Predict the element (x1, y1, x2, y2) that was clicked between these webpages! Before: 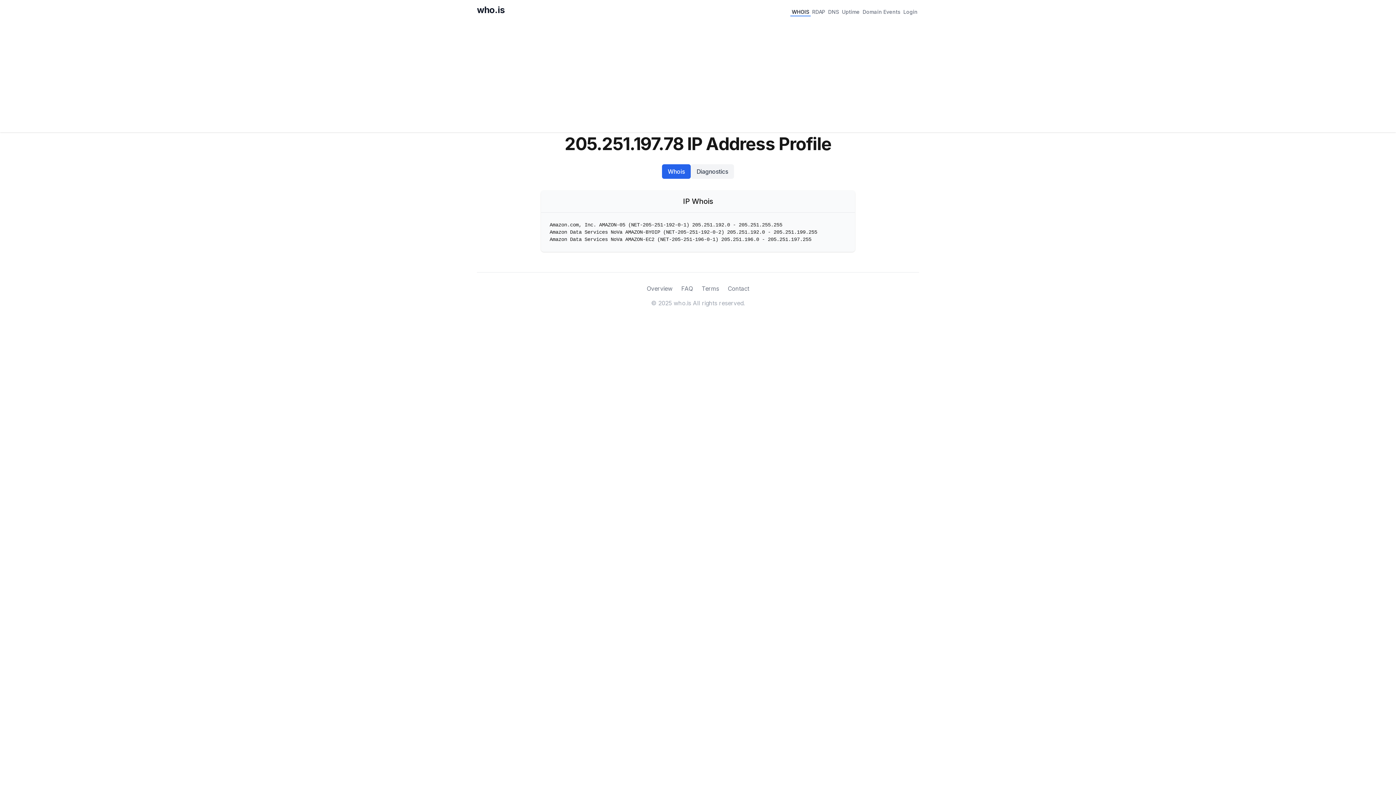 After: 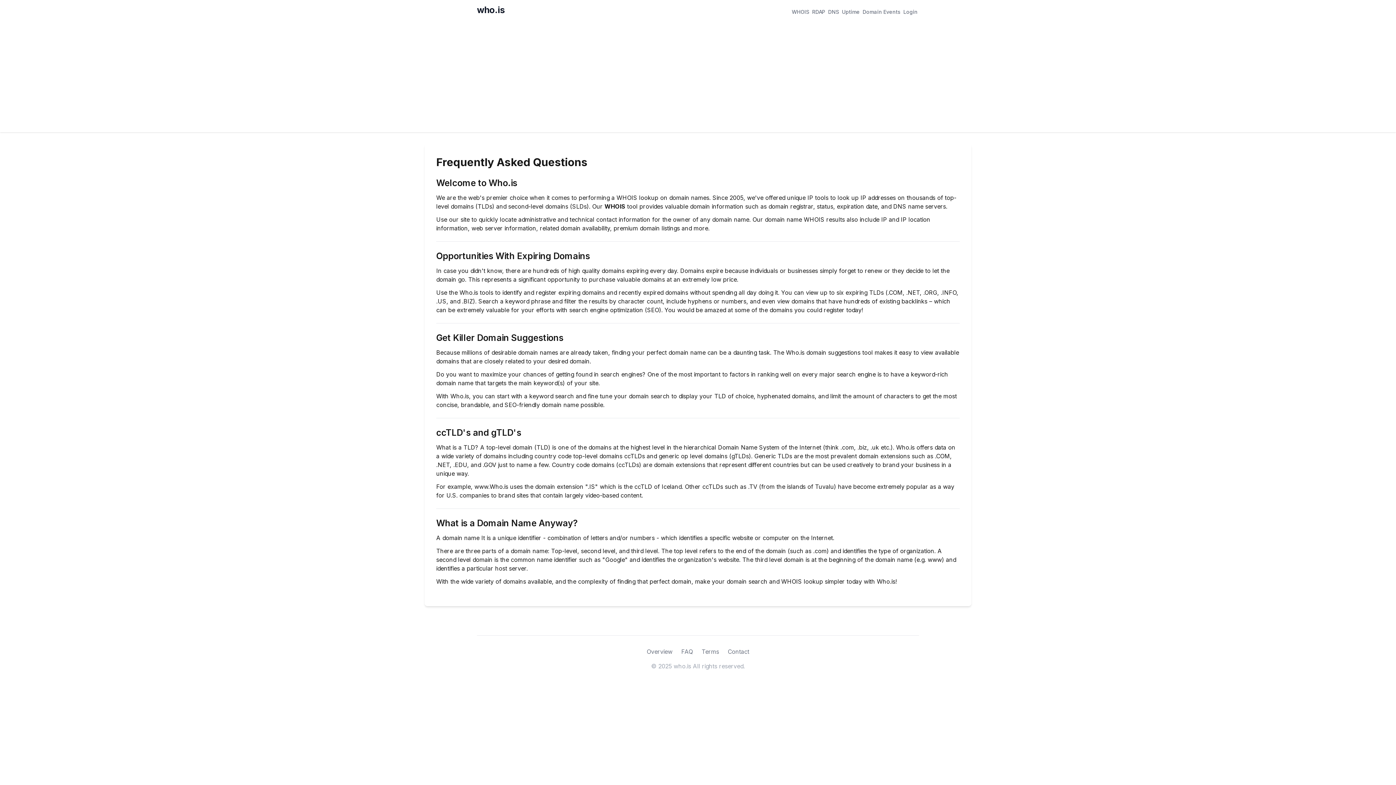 Action: bbox: (681, 284, 693, 293) label: FAQ